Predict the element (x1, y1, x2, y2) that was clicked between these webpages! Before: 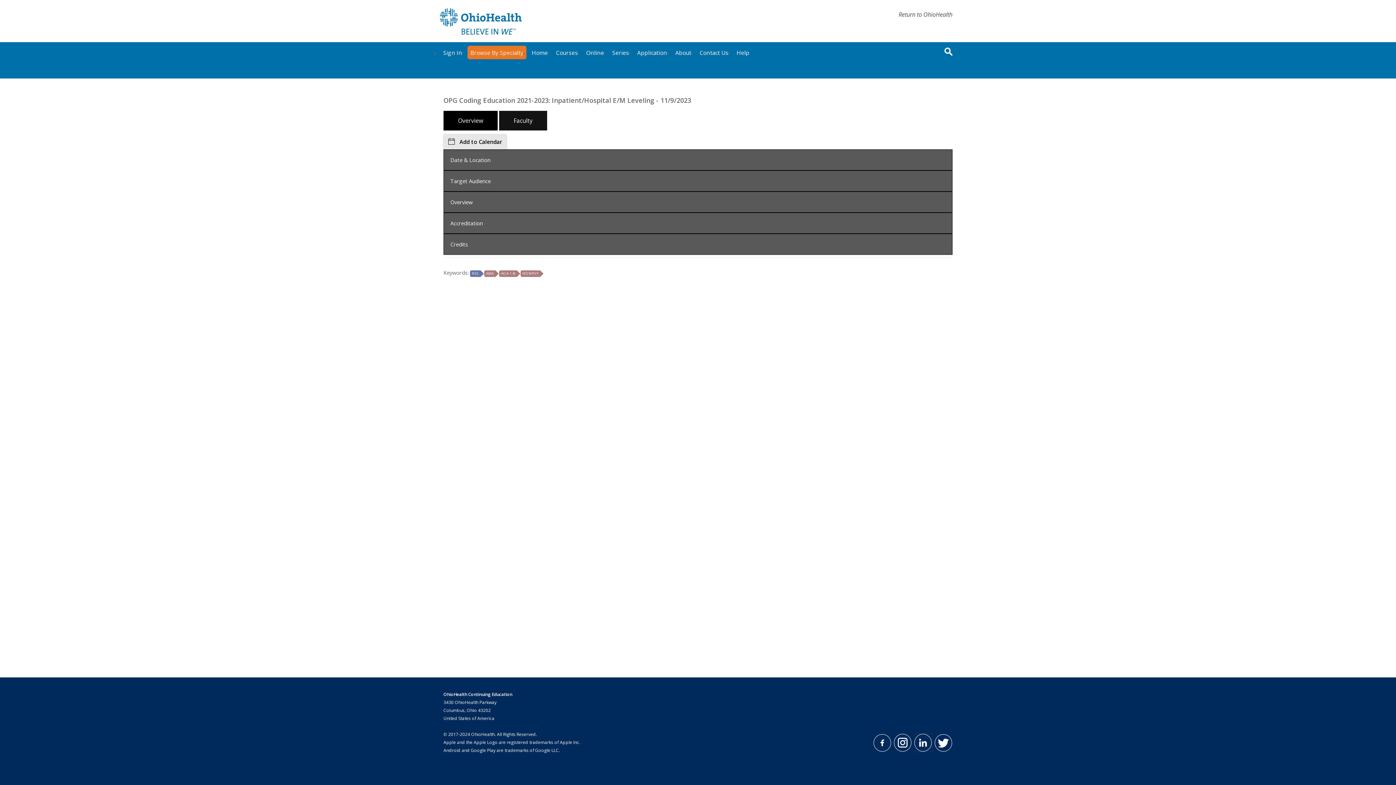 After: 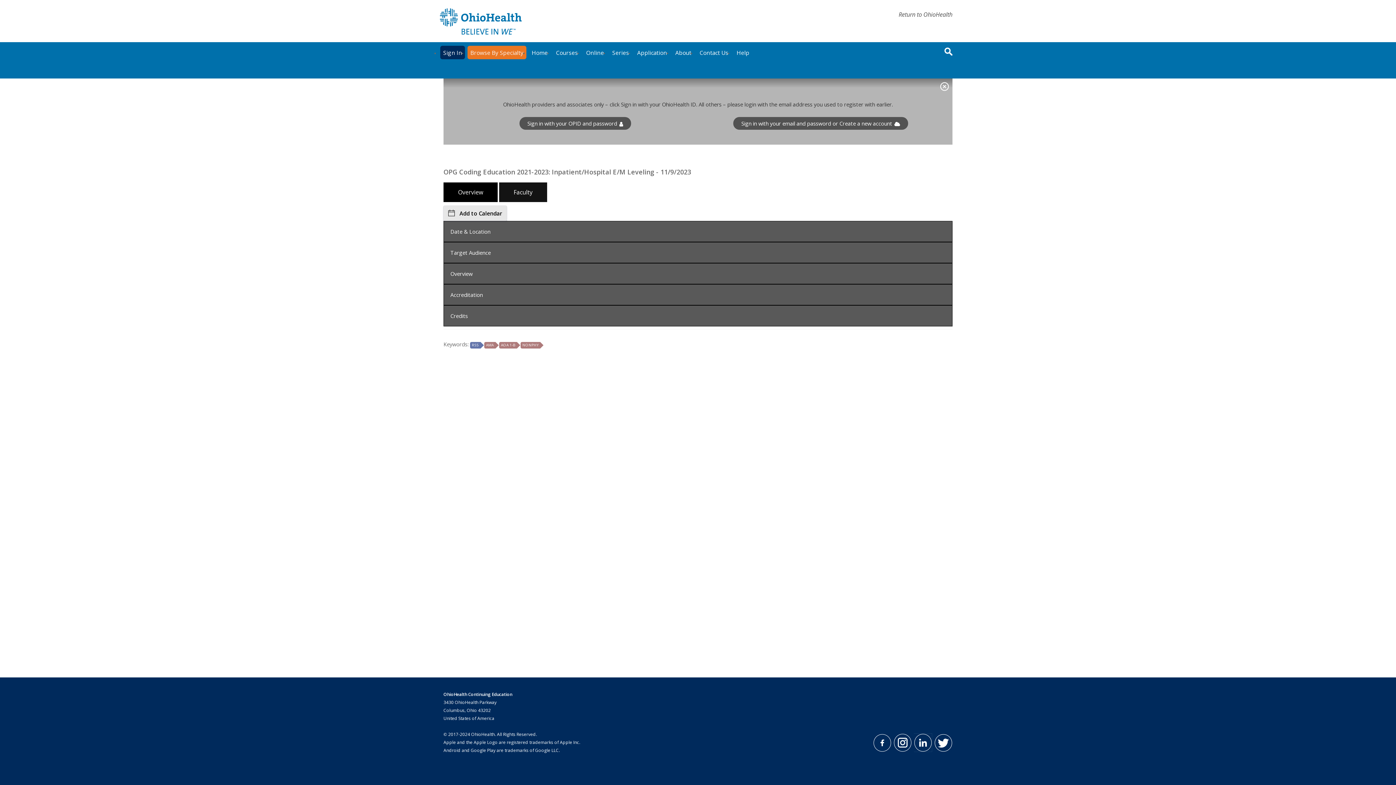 Action: bbox: (440, 45, 465, 59) label: Sign In